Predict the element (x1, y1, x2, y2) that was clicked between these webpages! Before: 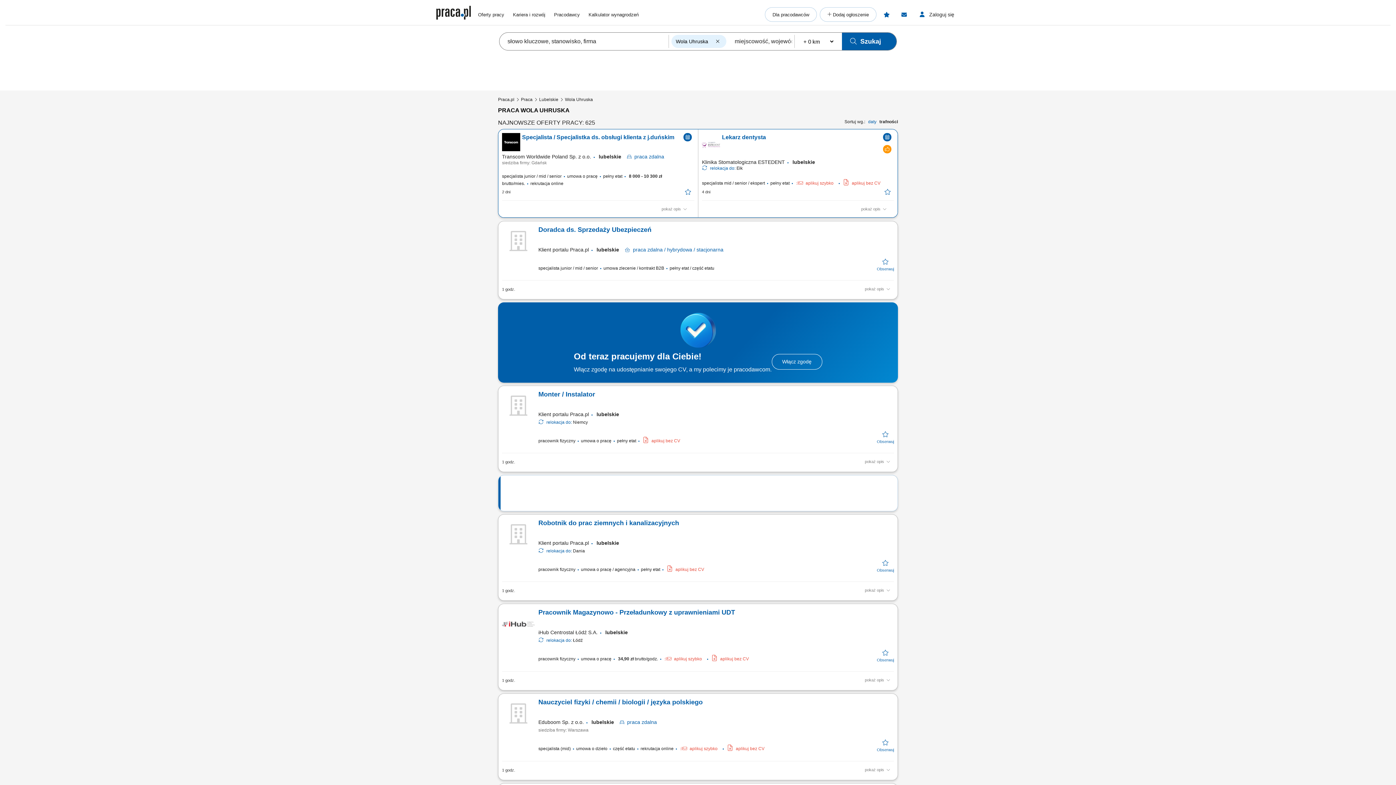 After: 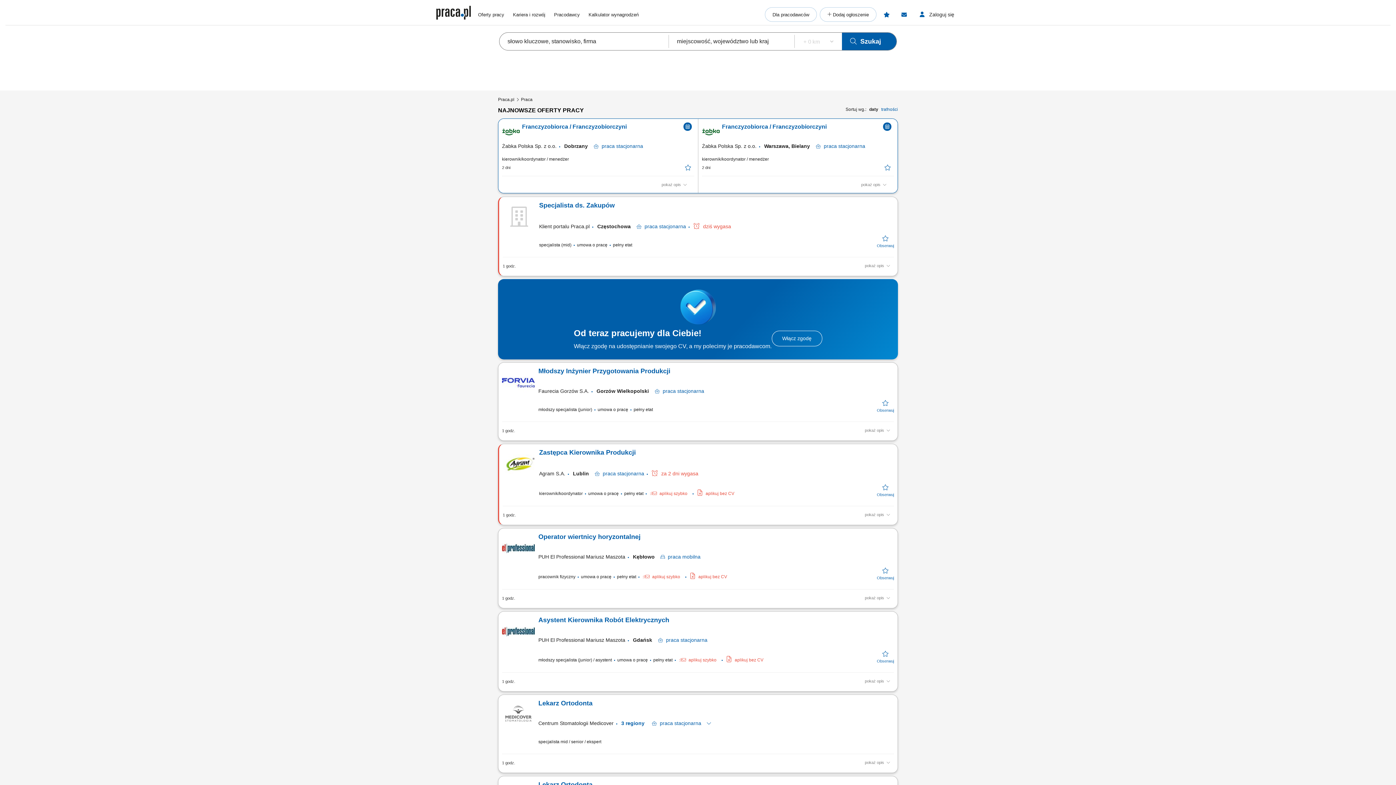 Action: label: Praca bbox: (521, 96, 539, 104)